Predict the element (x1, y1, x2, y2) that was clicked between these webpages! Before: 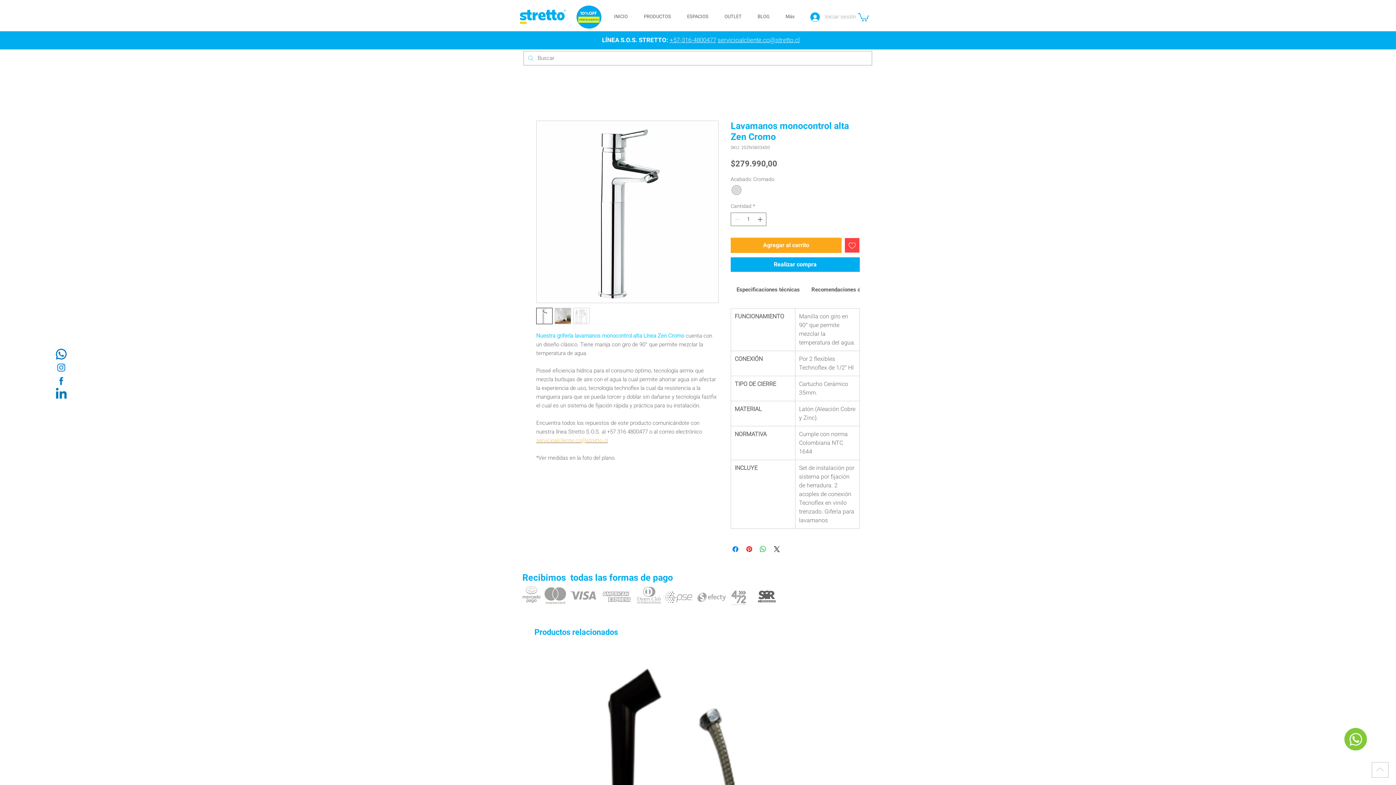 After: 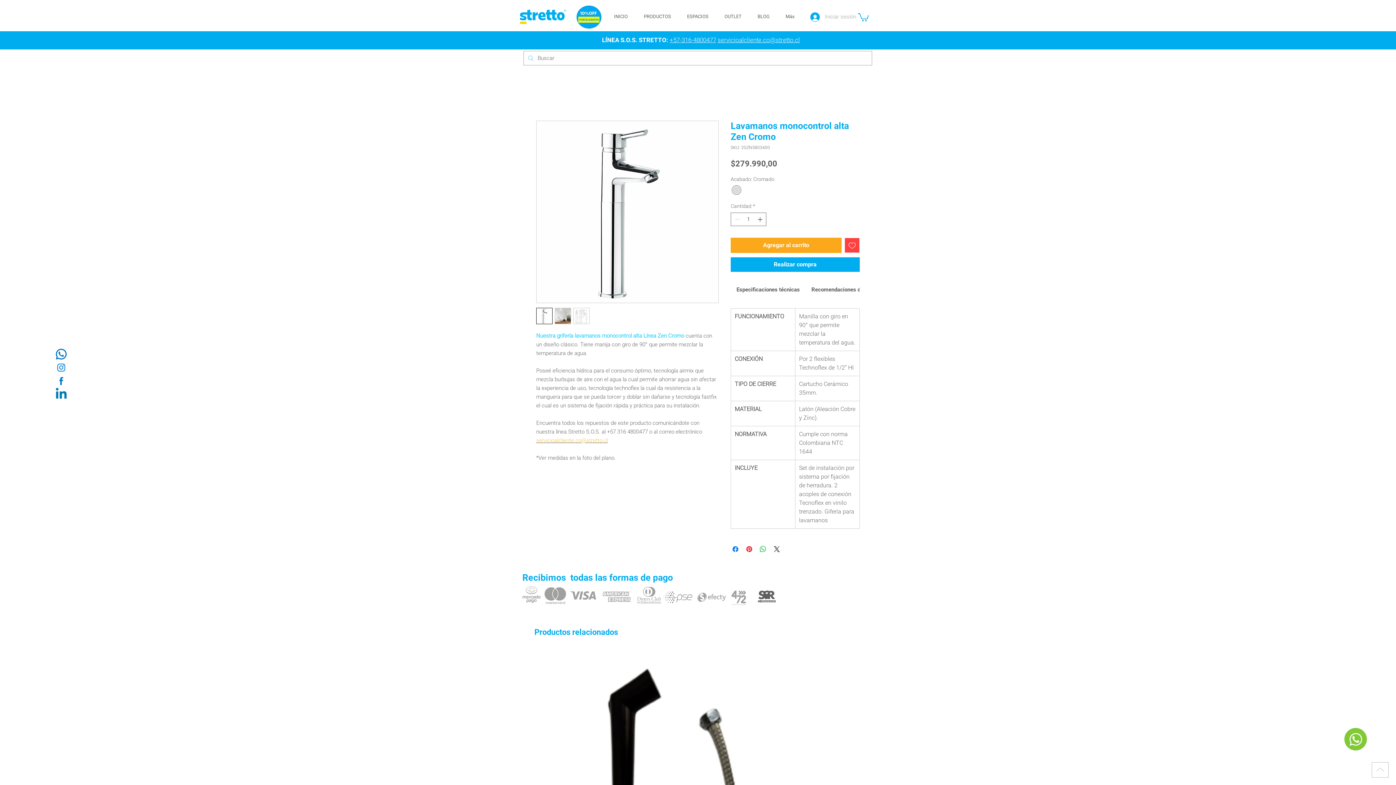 Action: bbox: (669, 36, 716, 43) label: +57-316-4800477